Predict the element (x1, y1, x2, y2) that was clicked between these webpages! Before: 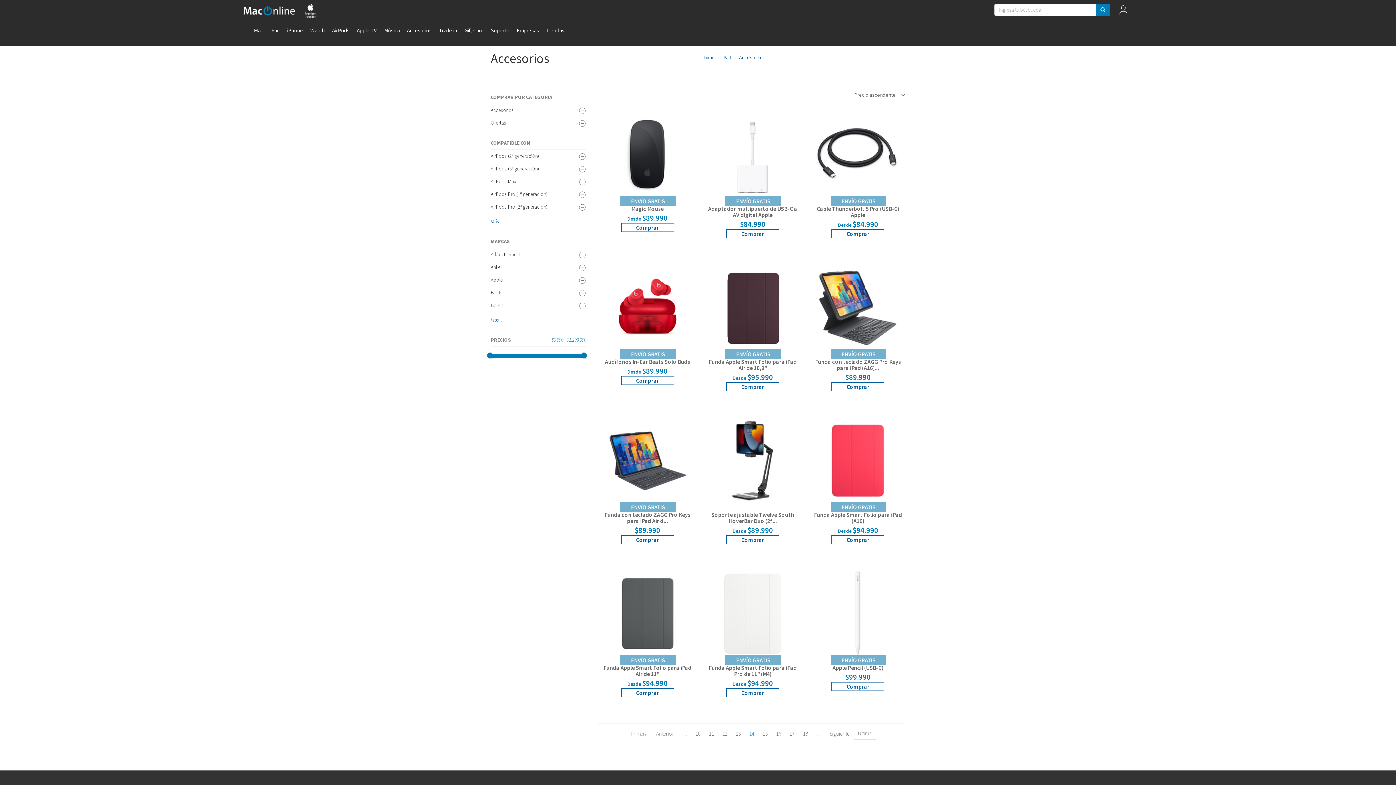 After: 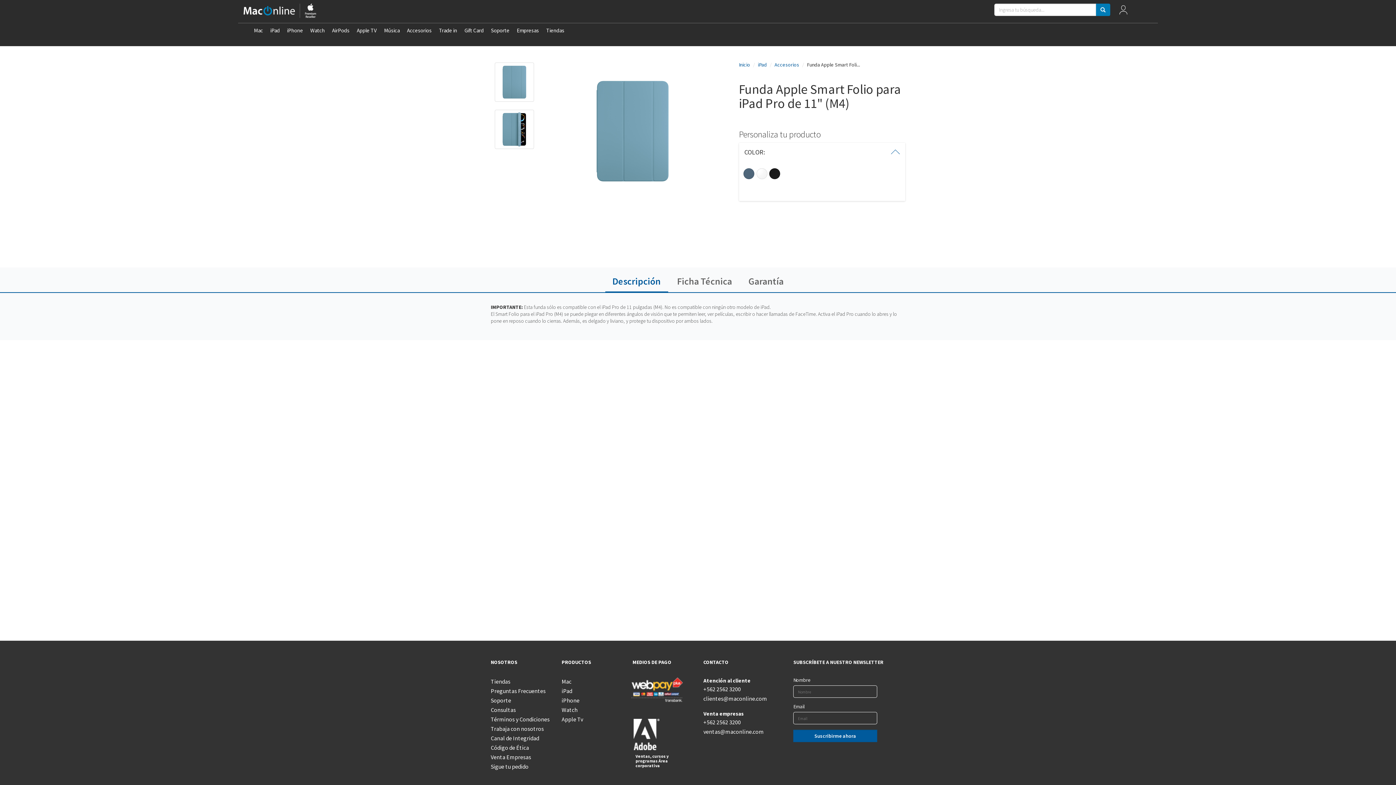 Action: bbox: (705, 563, 799, 665)